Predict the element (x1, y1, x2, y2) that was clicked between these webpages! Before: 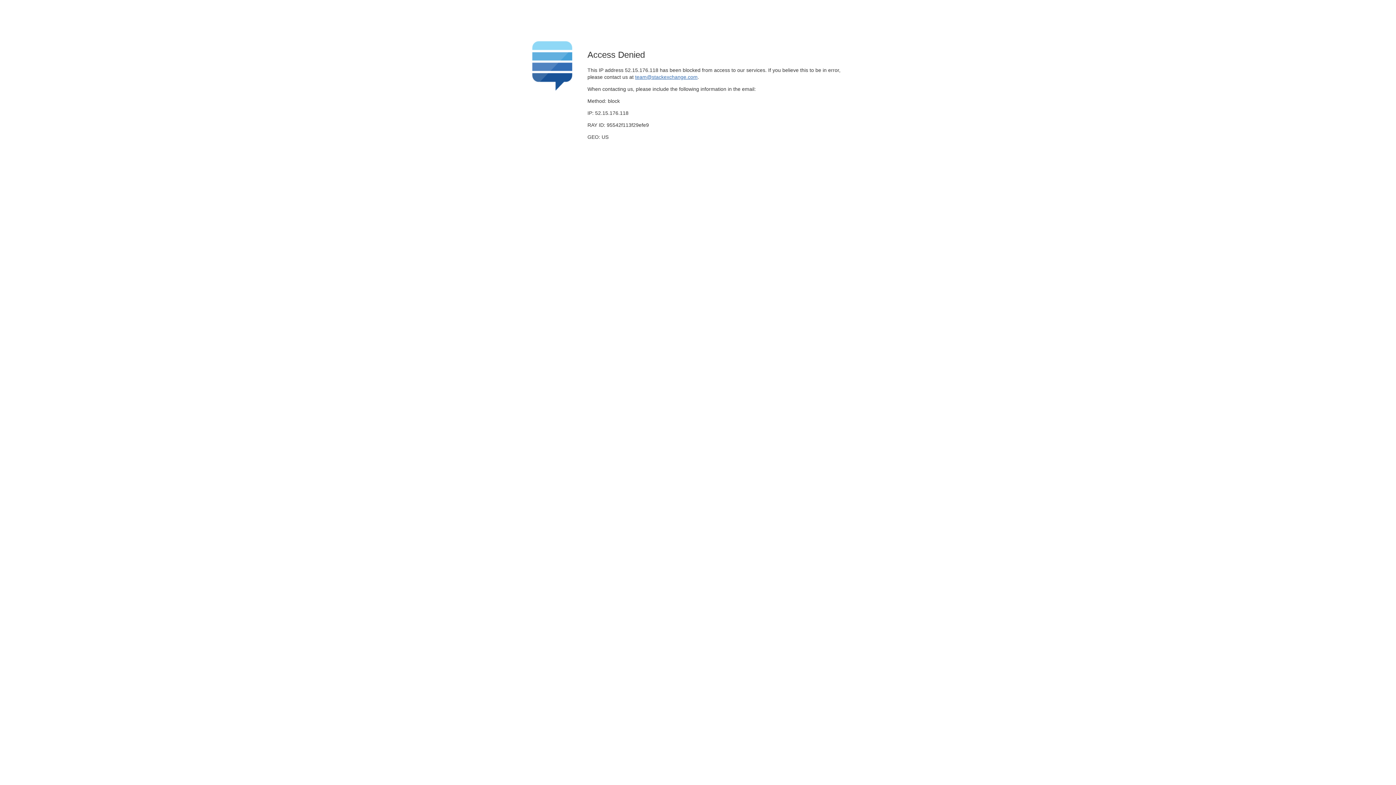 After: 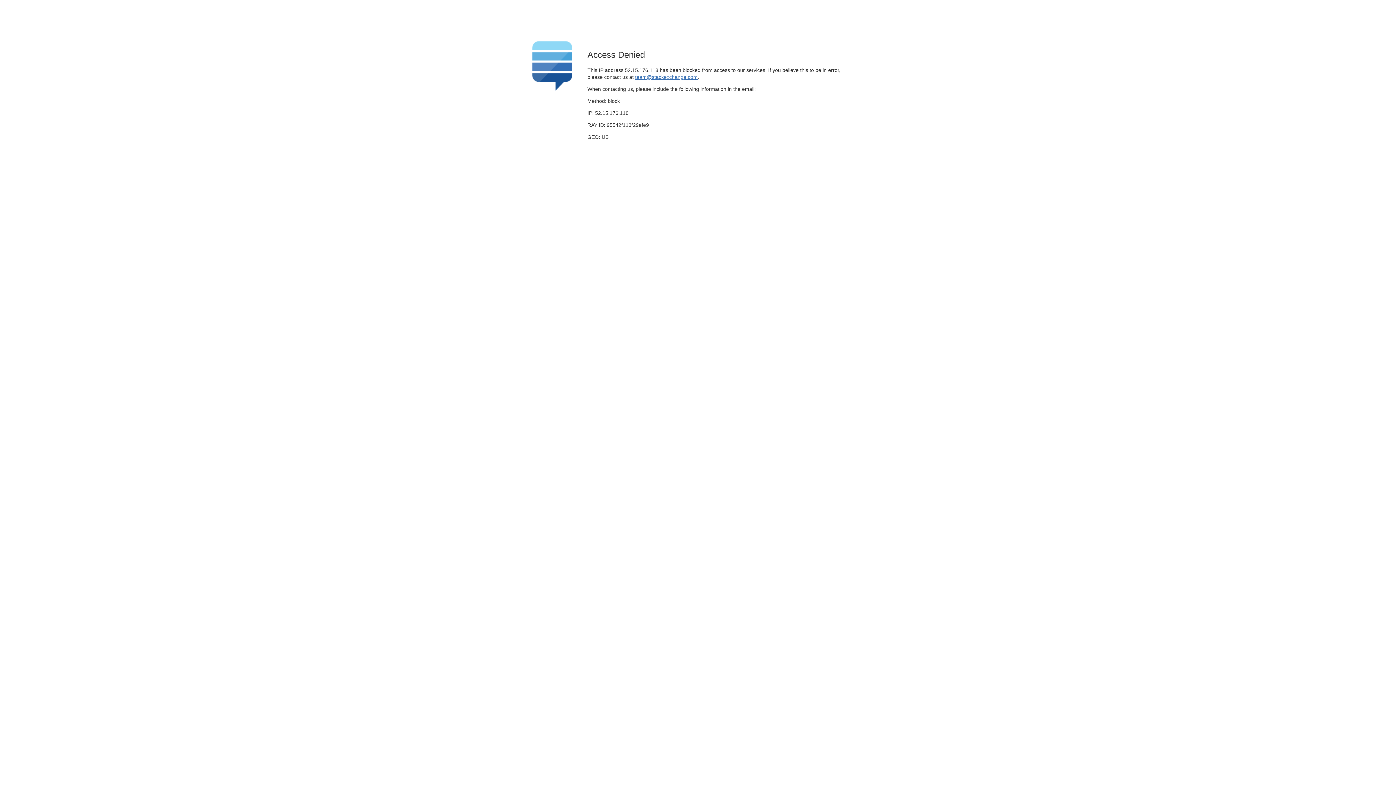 Action: label: team@stackexchange.com bbox: (635, 74, 697, 79)